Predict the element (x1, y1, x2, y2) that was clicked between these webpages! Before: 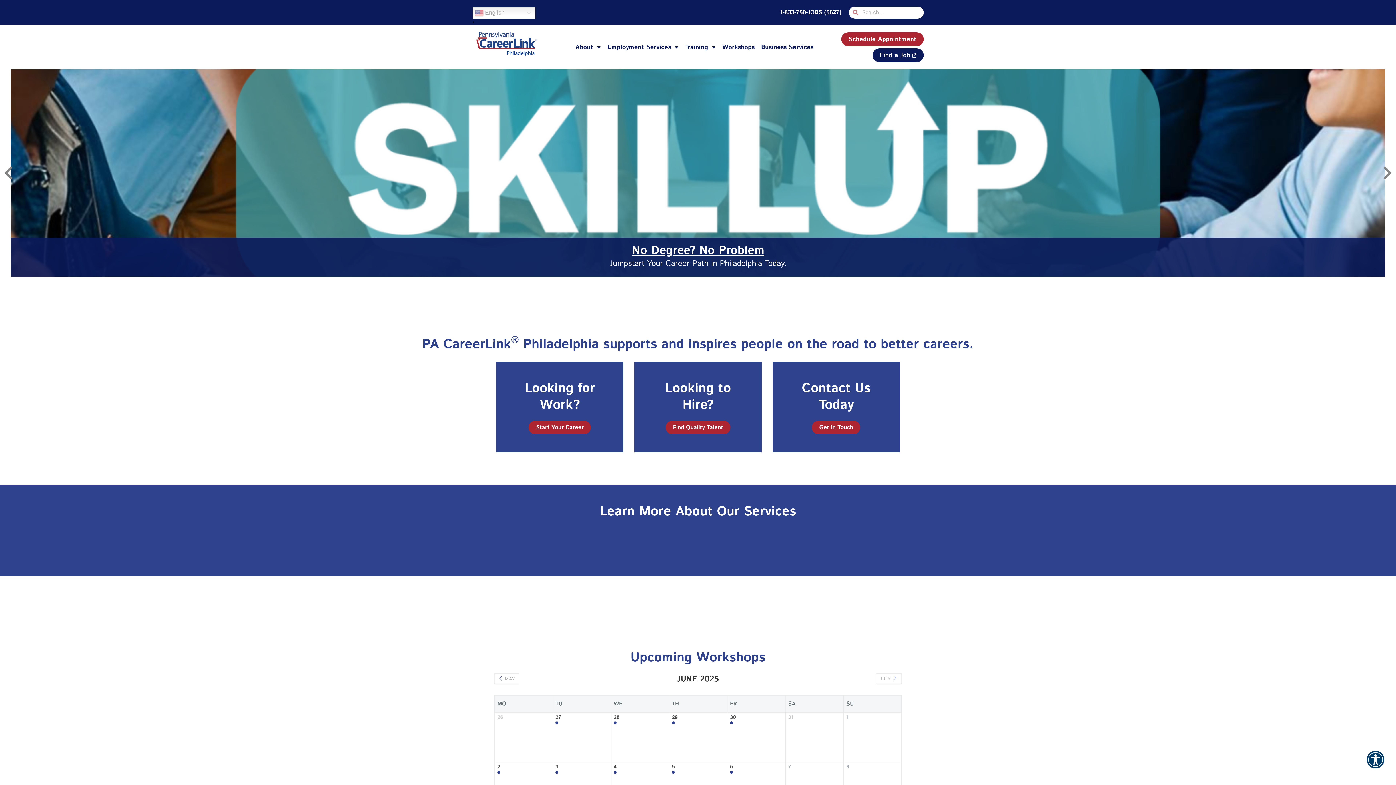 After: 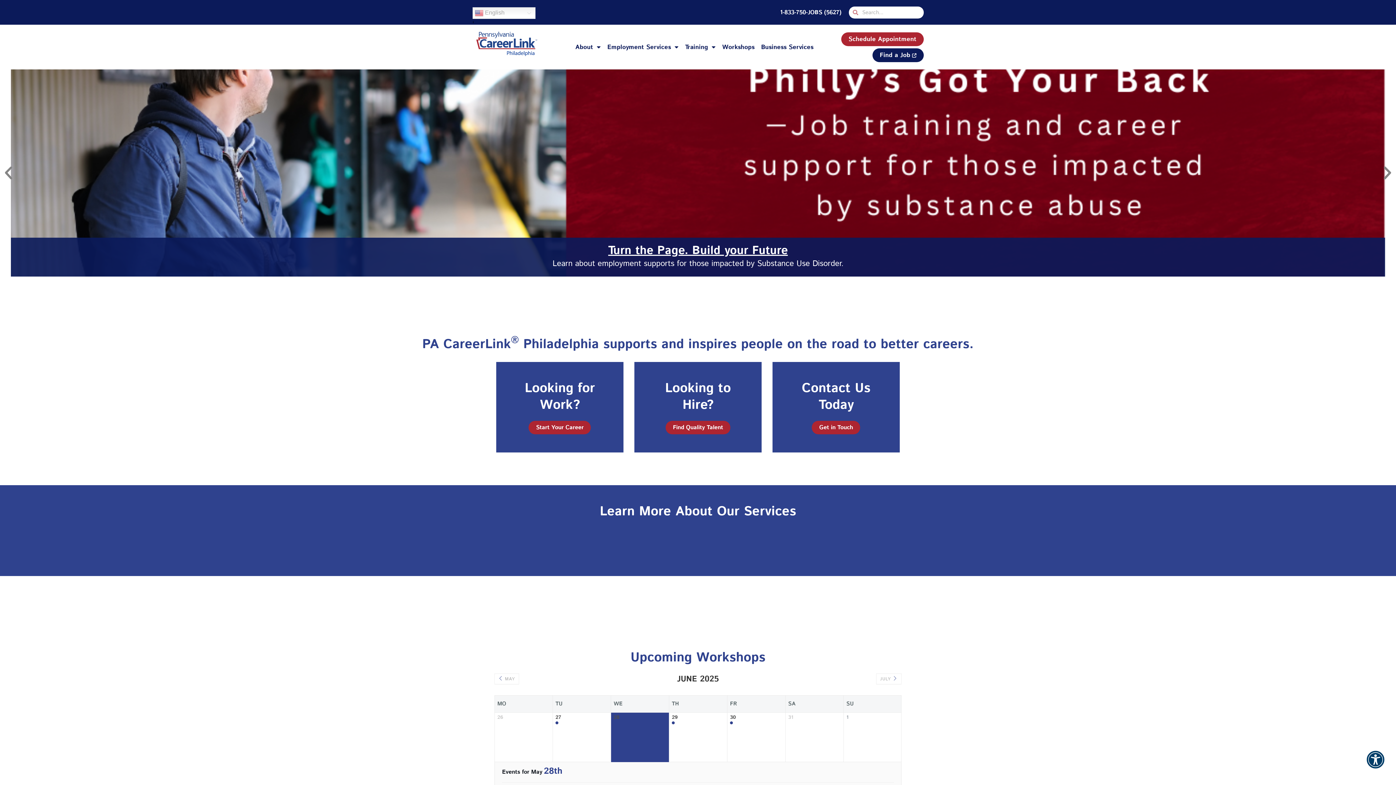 Action: label: 28 bbox: (613, 714, 666, 760)